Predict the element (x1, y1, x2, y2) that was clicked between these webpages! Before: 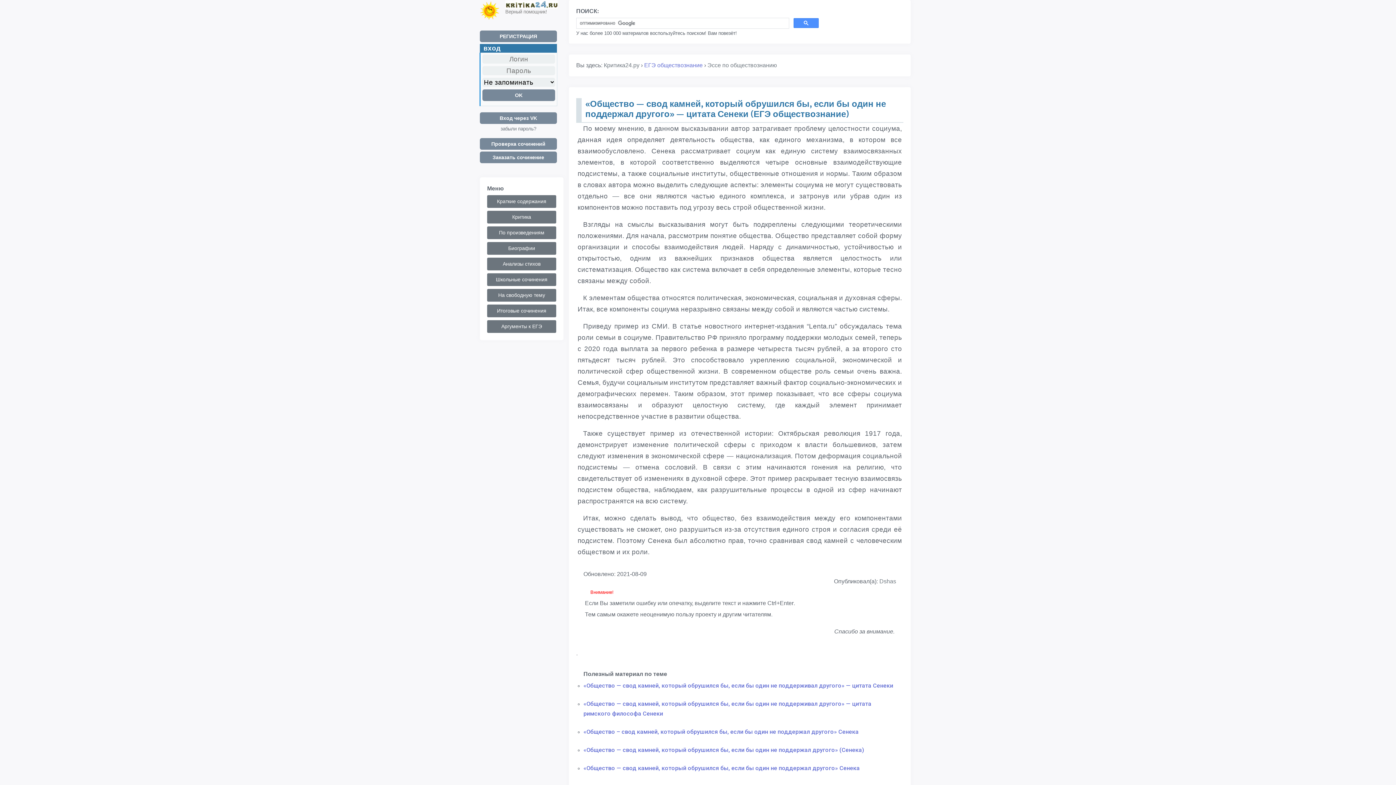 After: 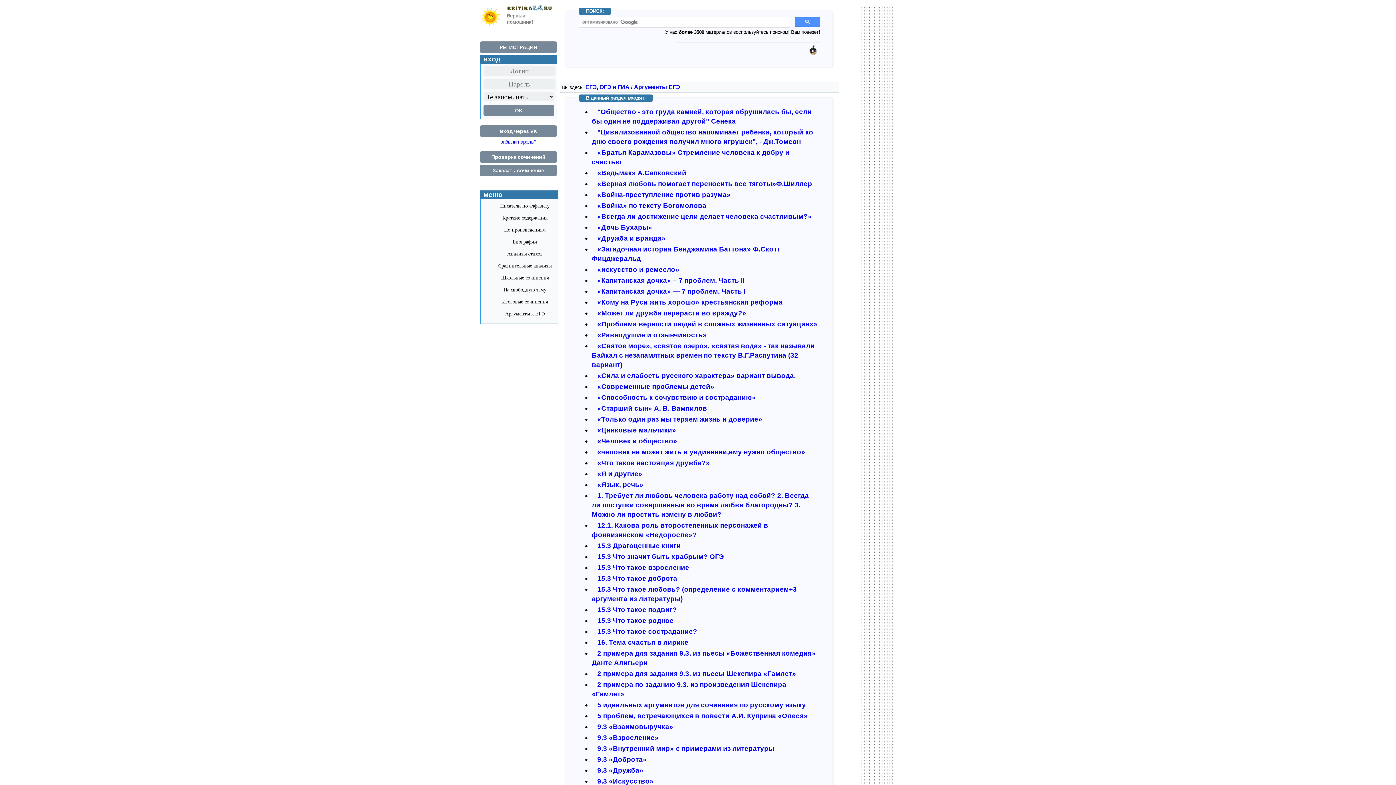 Action: label: Аргументы к ЕГЭ bbox: (487, 320, 556, 333)